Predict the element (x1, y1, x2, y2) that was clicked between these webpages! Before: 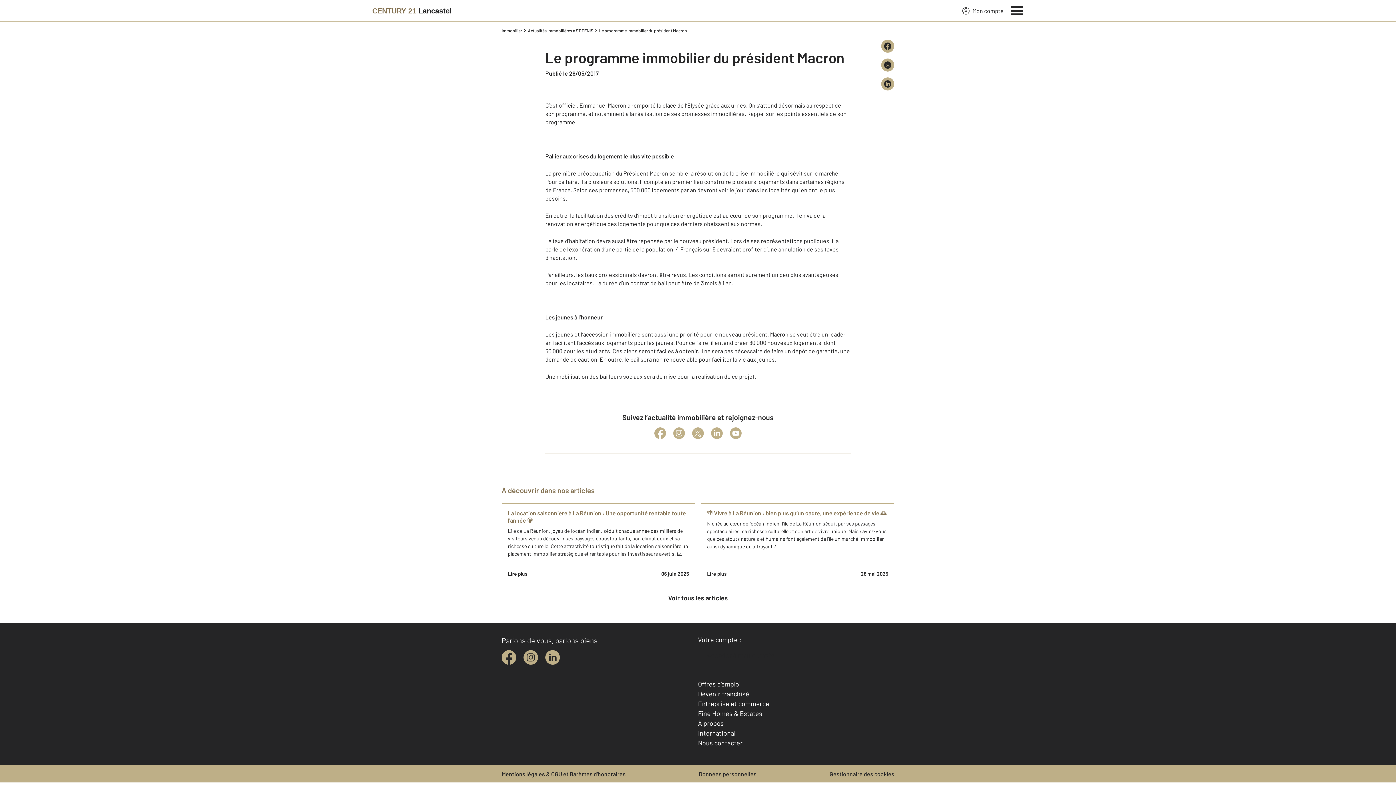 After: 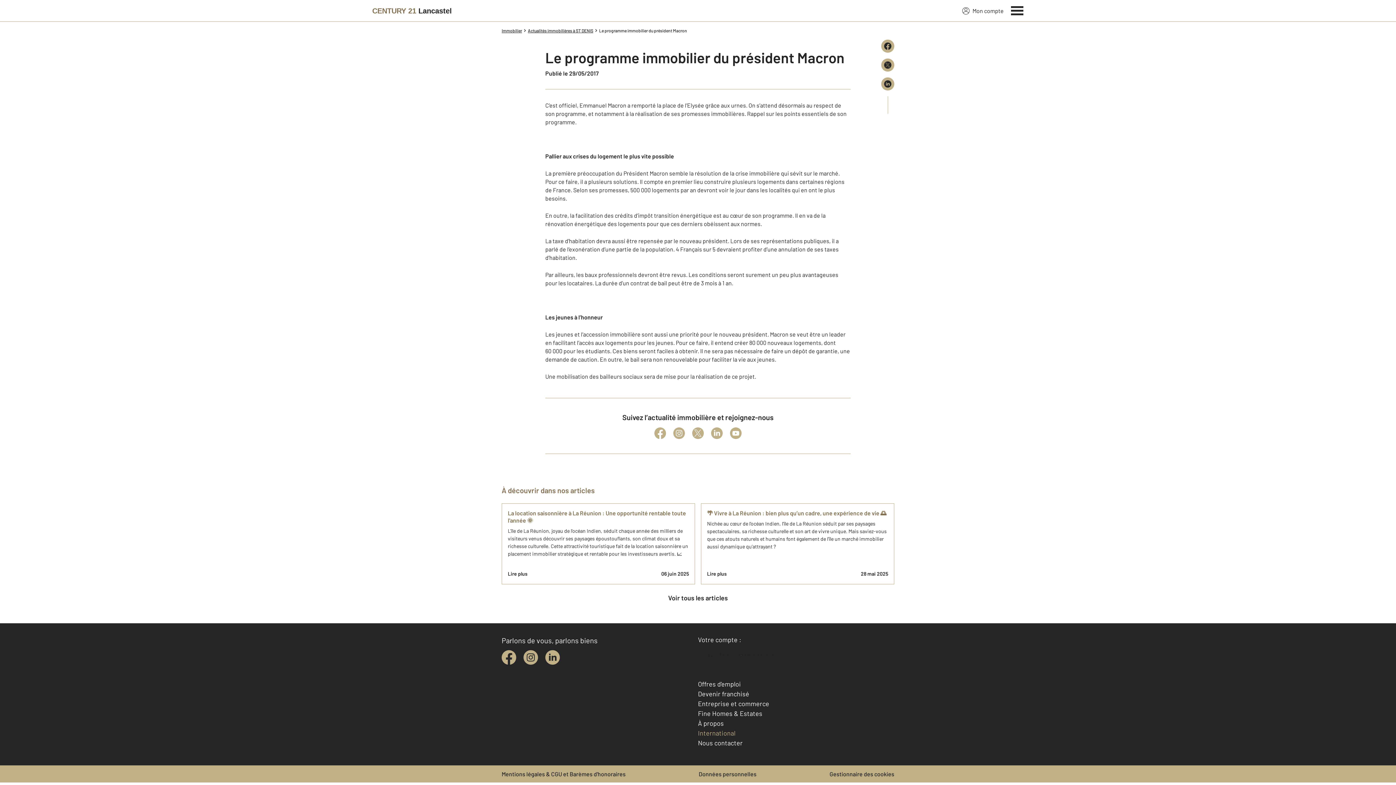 Action: bbox: (698, 729, 735, 737) label: International